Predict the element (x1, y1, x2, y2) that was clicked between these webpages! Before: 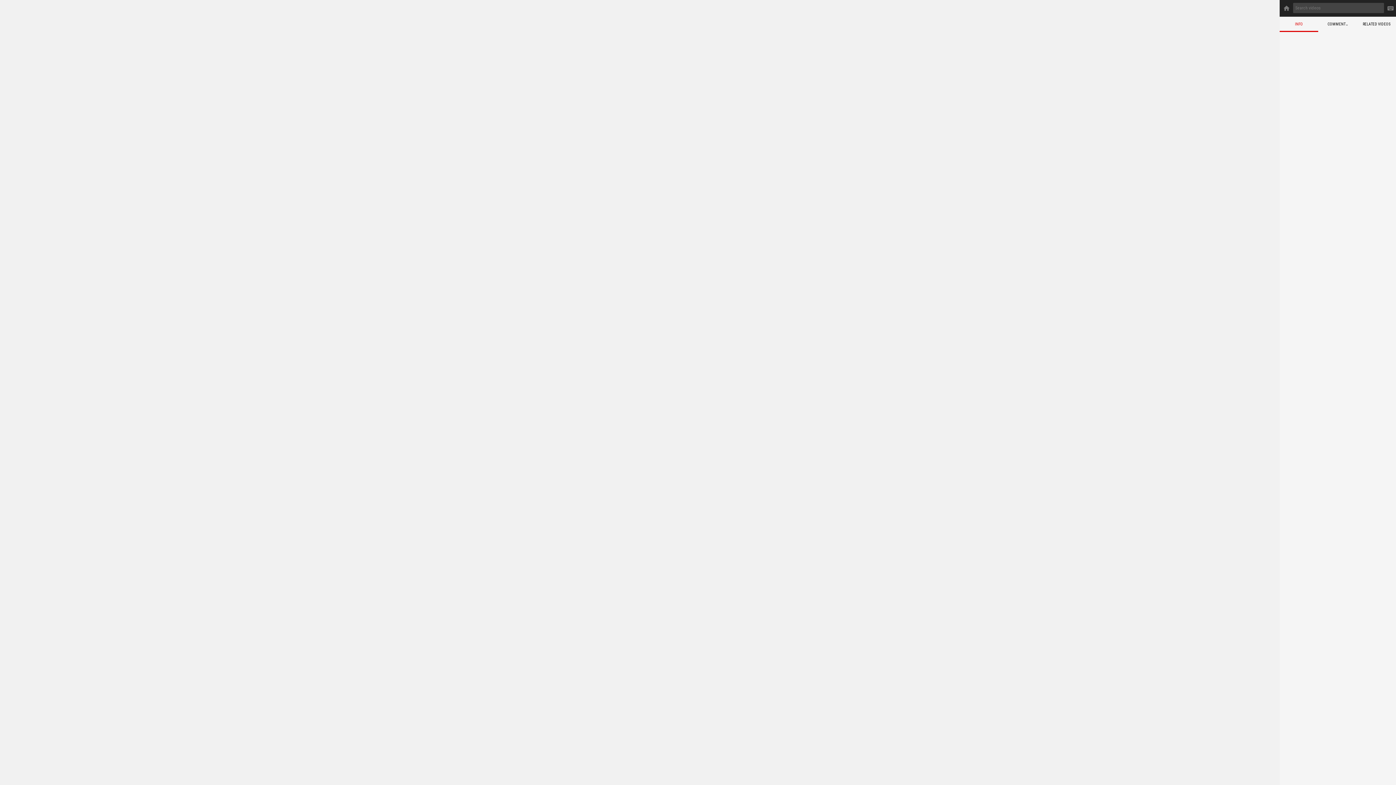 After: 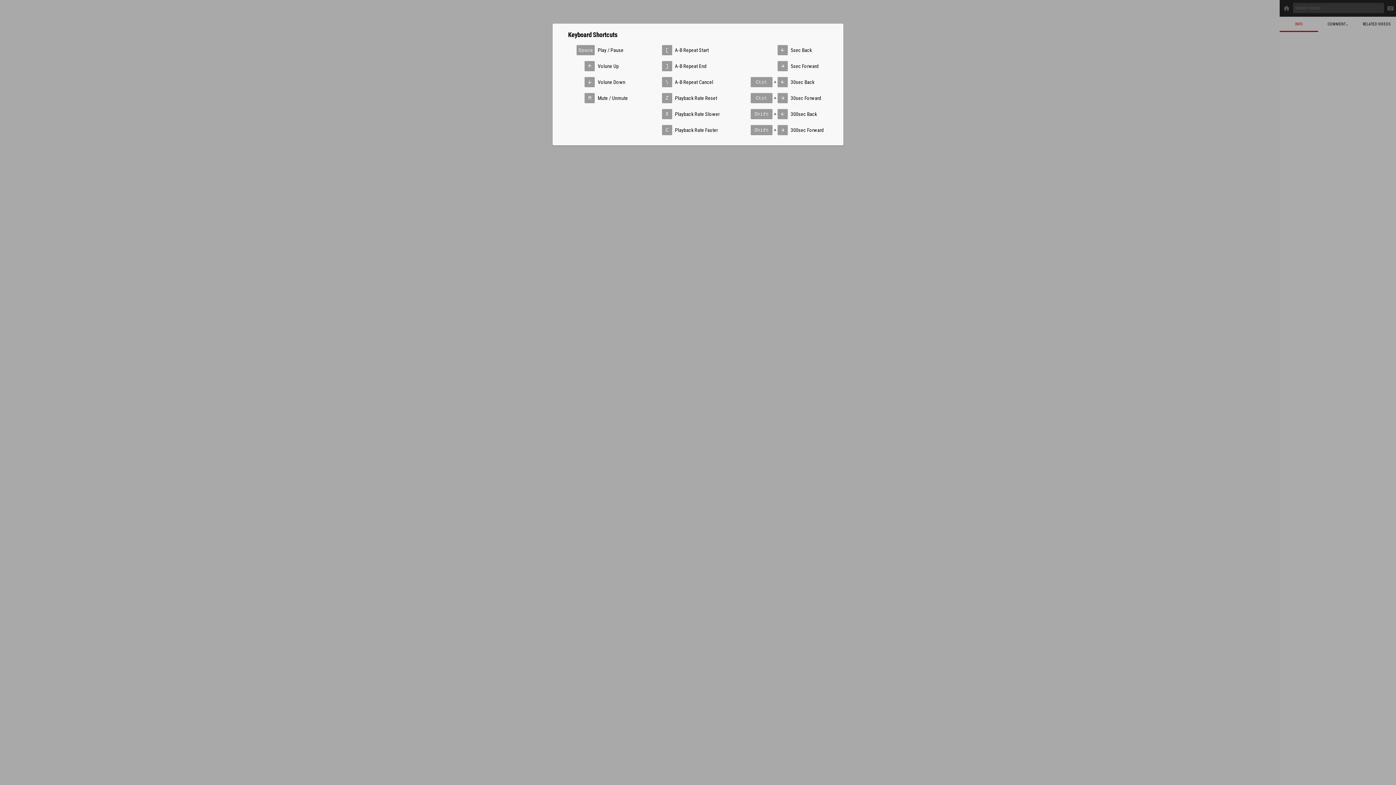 Action: label:  bbox: (1385, 2, 1396, 16)